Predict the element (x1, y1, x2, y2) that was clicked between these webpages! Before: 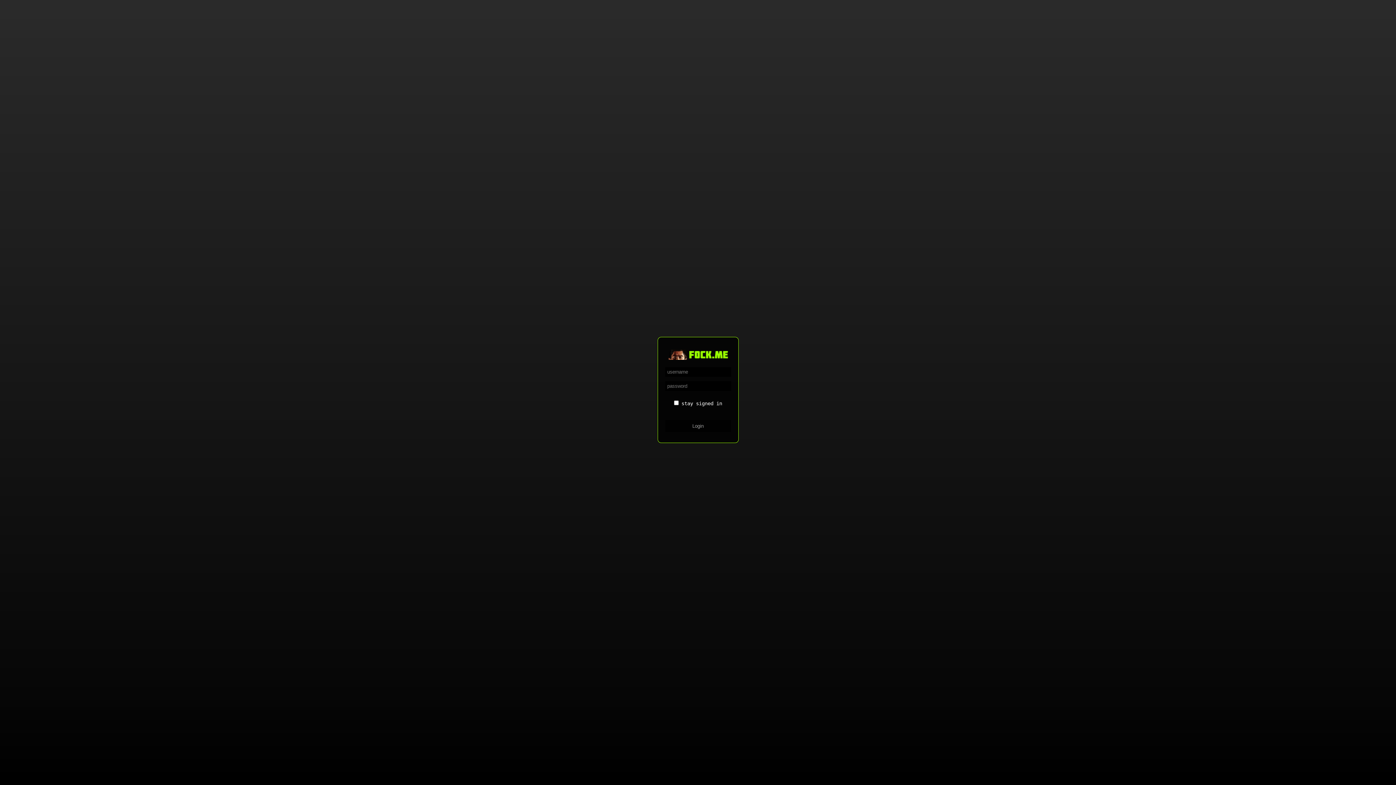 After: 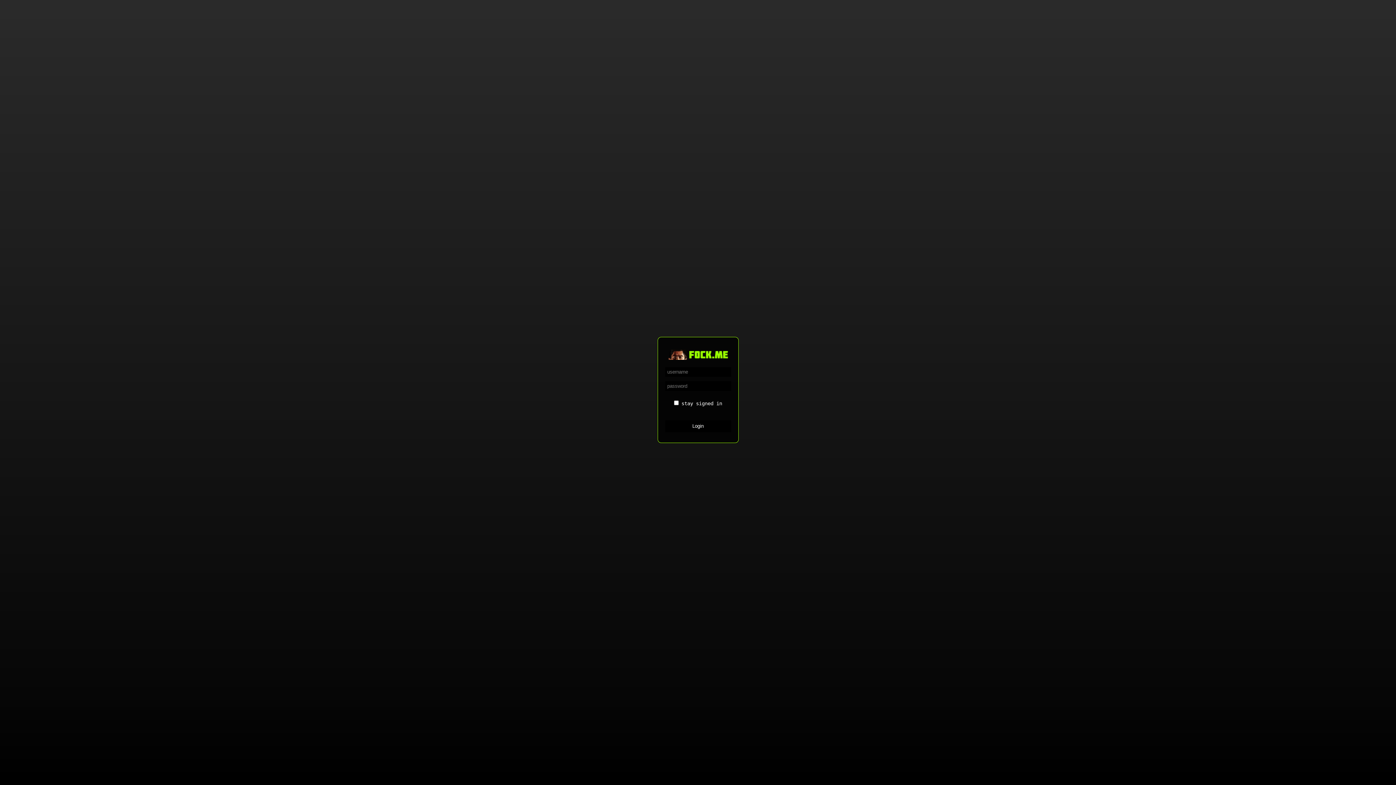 Action: label: Login bbox: (665, 420, 731, 432)